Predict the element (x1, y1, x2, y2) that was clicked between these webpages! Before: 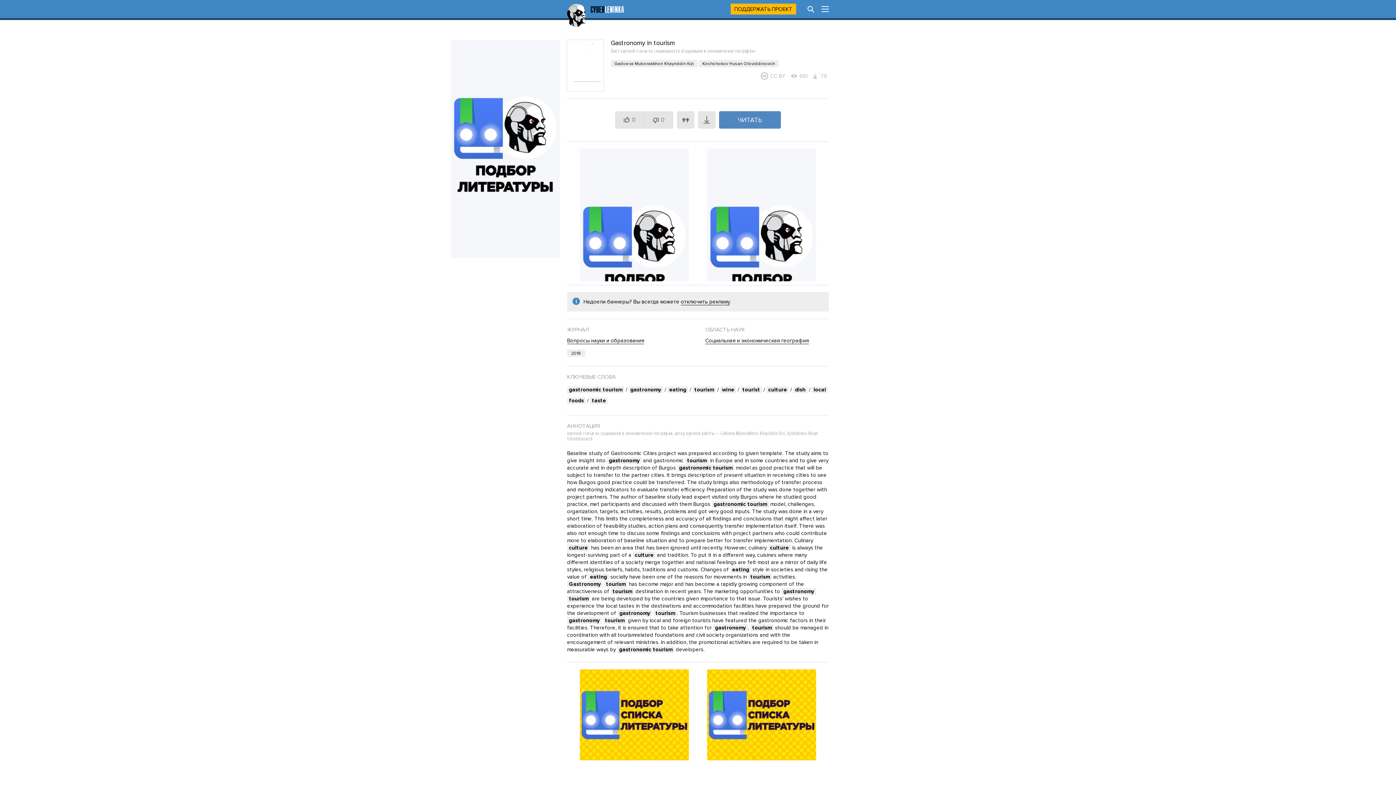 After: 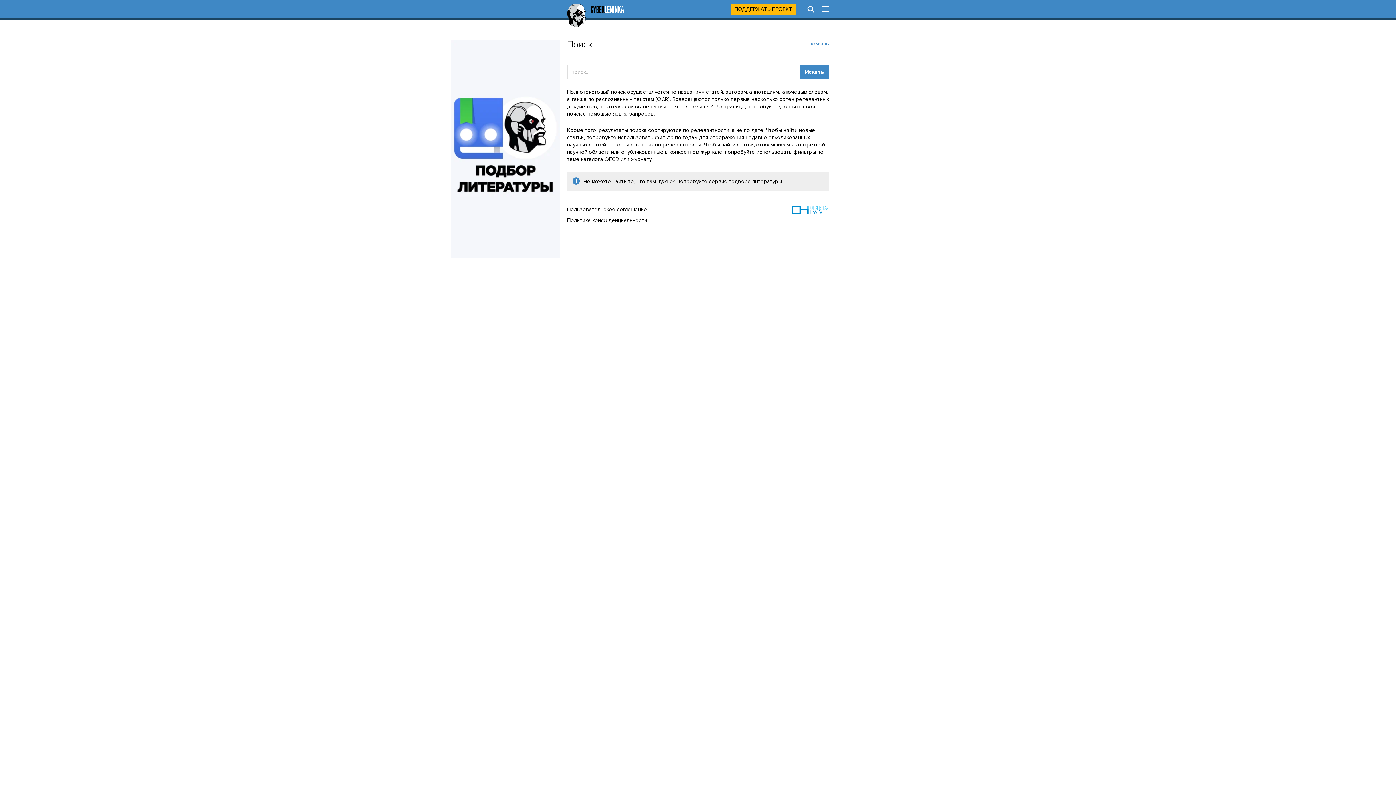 Action: bbox: (803, 1, 818, 16)